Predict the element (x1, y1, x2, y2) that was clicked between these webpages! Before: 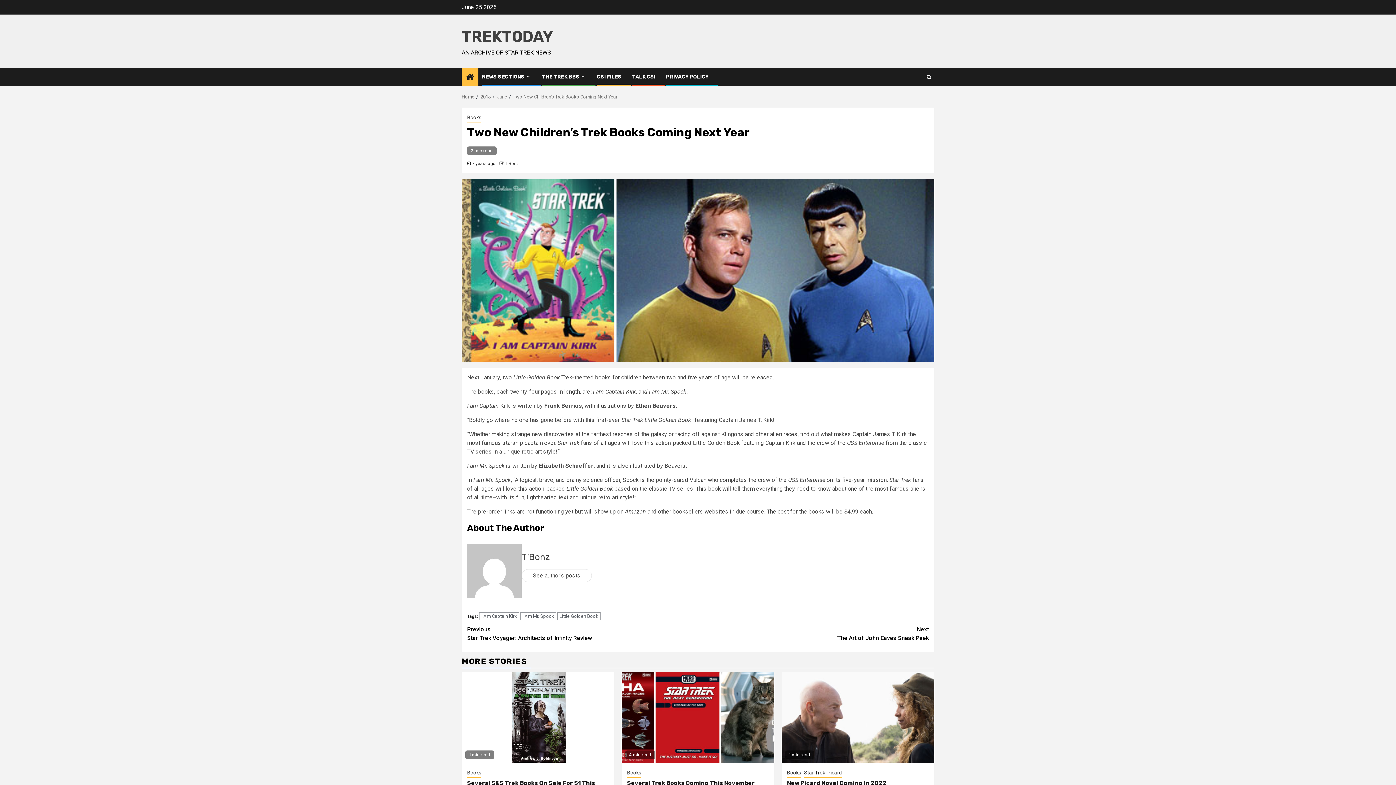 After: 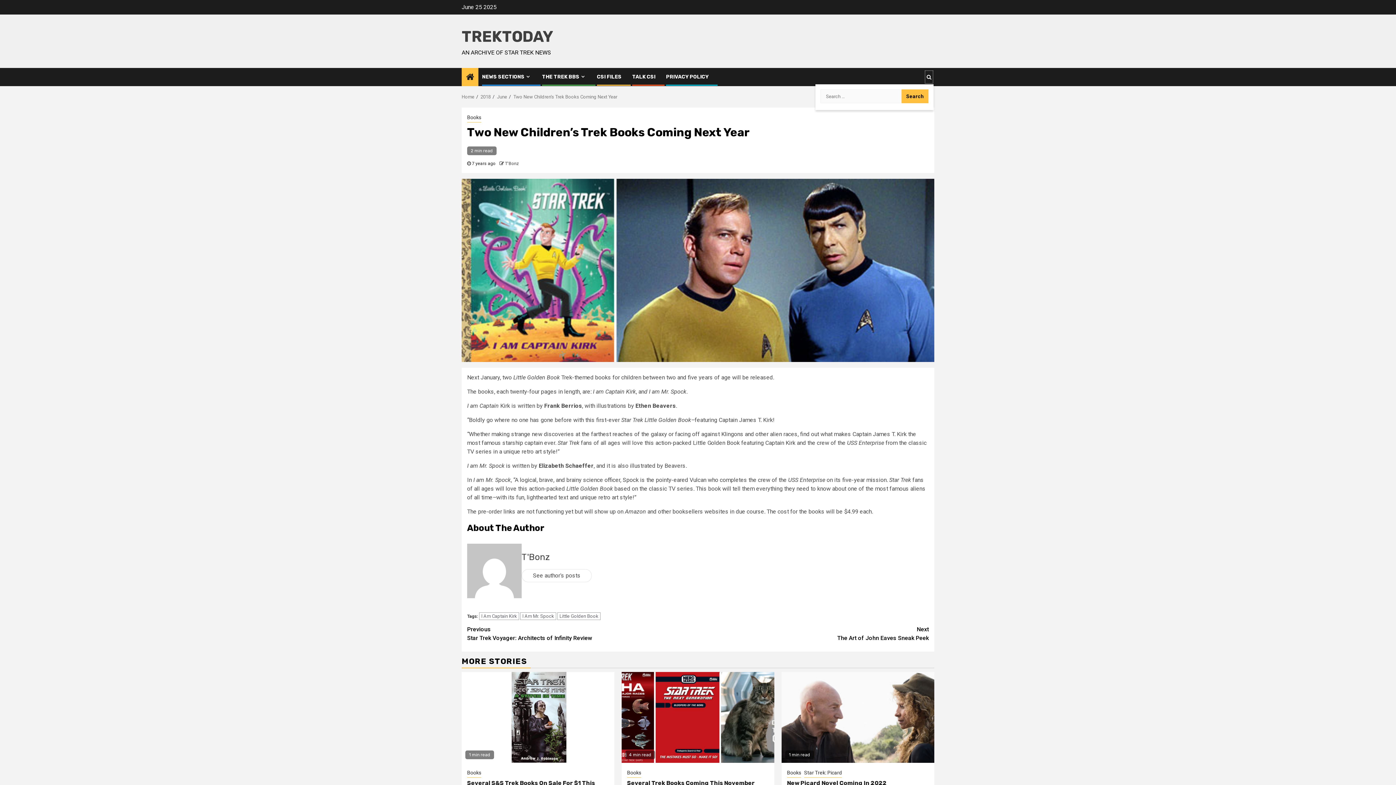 Action: bbox: (924, 70, 933, 84)